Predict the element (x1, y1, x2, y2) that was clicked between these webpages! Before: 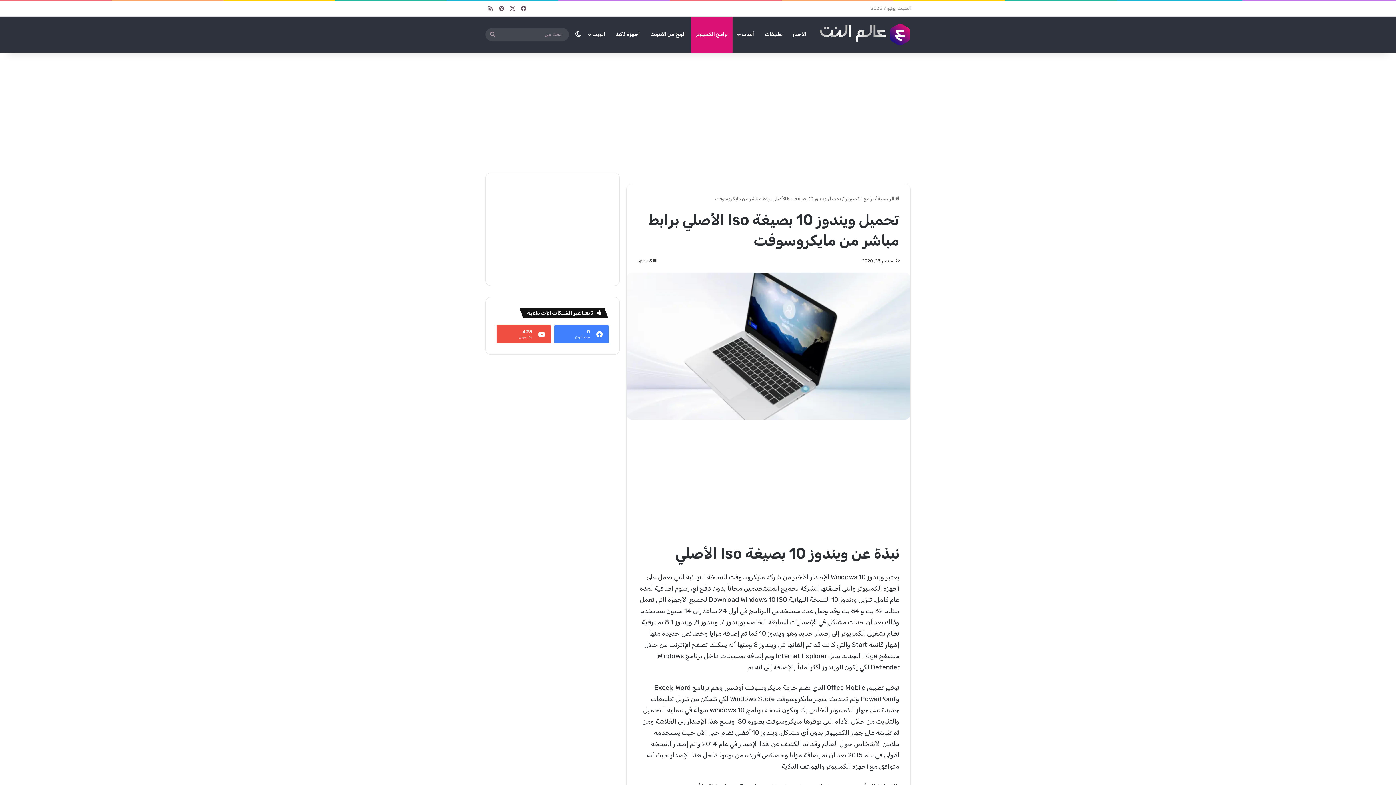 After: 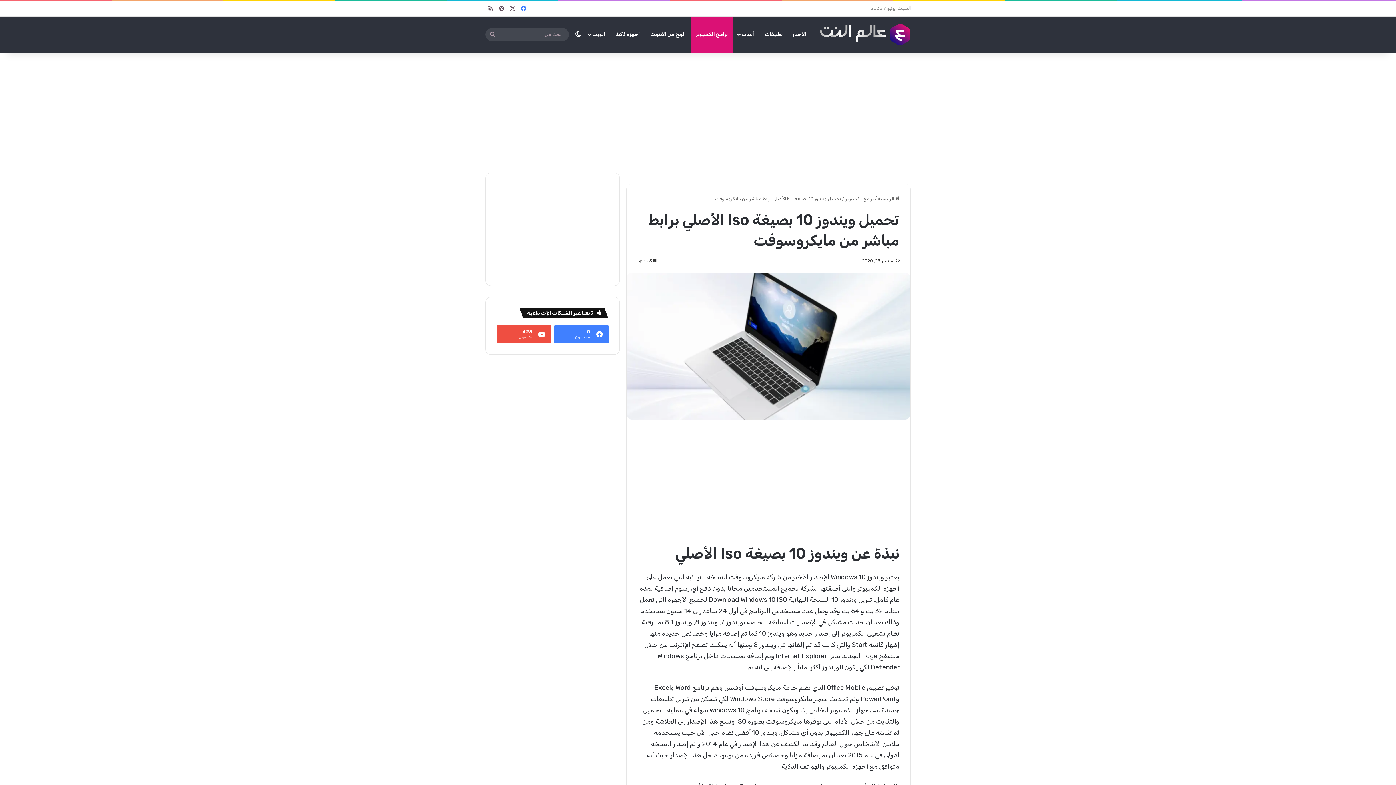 Action: bbox: (518, 1, 529, 16) label: فيسبوك